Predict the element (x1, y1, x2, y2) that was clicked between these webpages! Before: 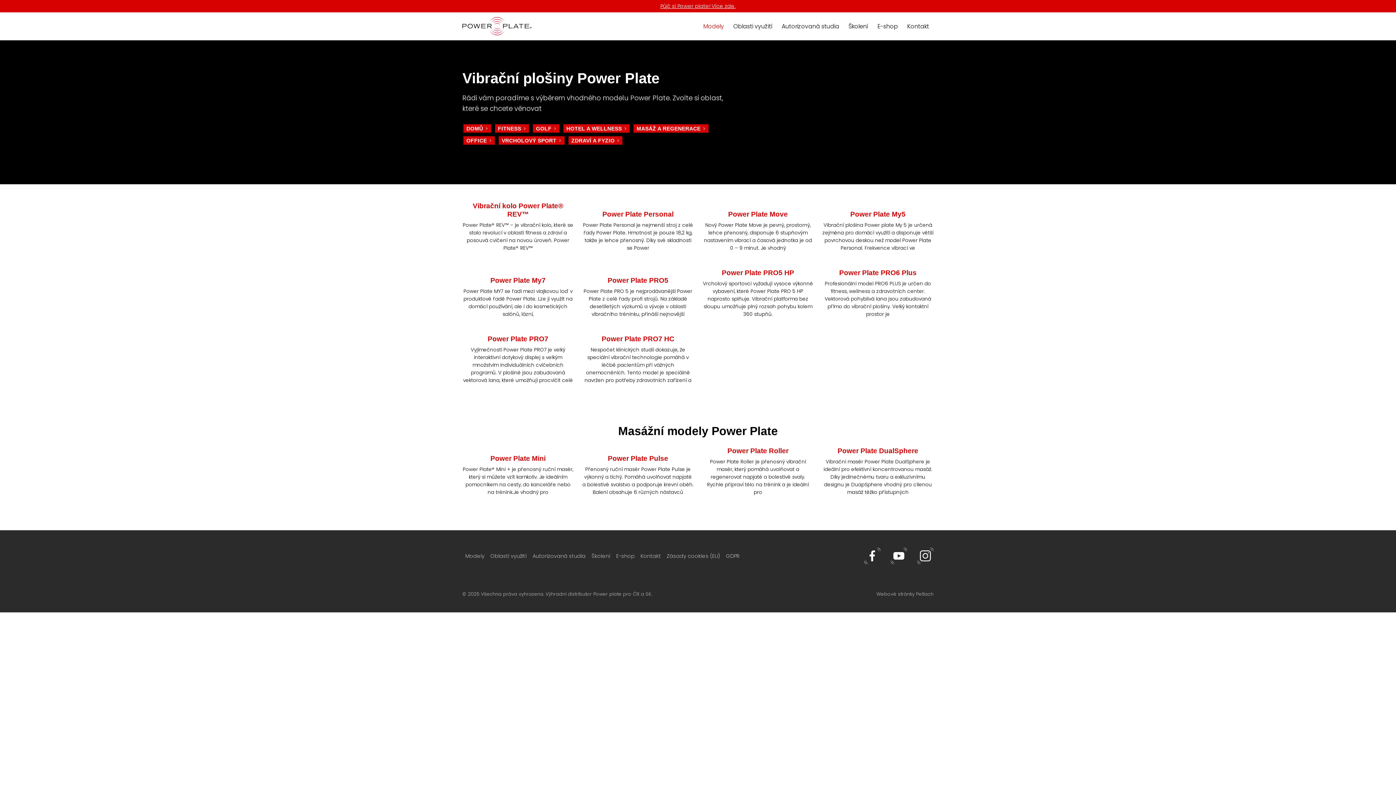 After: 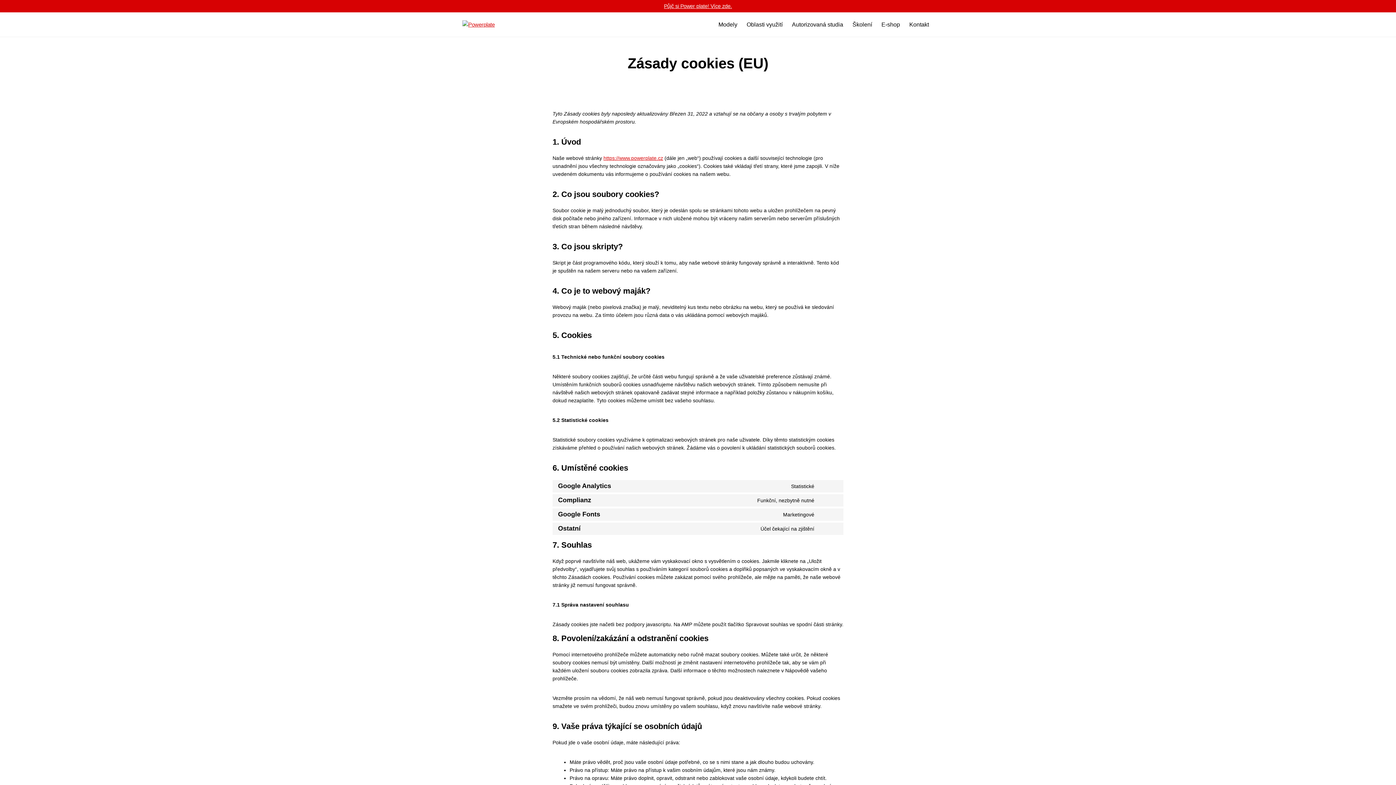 Action: label: Zásady cookies (EU) bbox: (664, 548, 723, 564)